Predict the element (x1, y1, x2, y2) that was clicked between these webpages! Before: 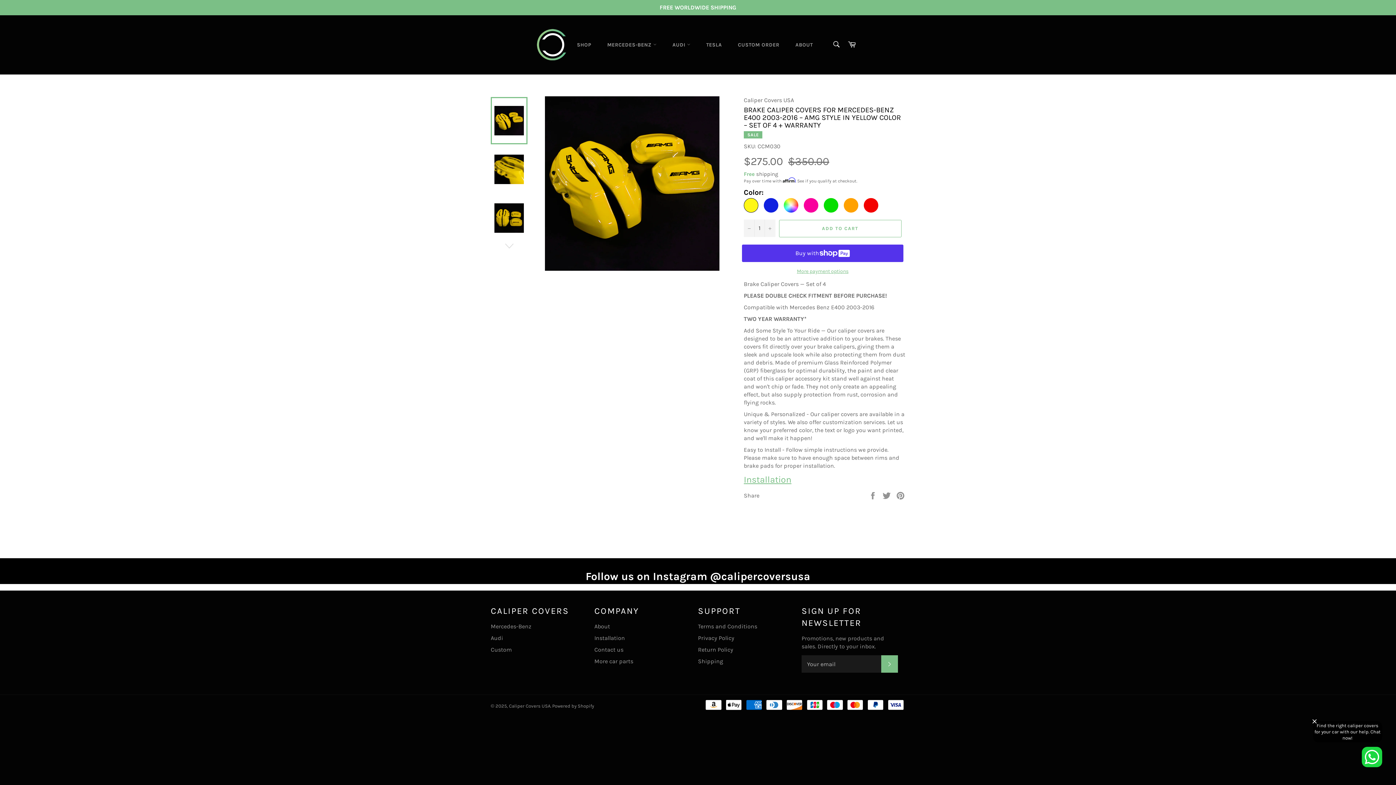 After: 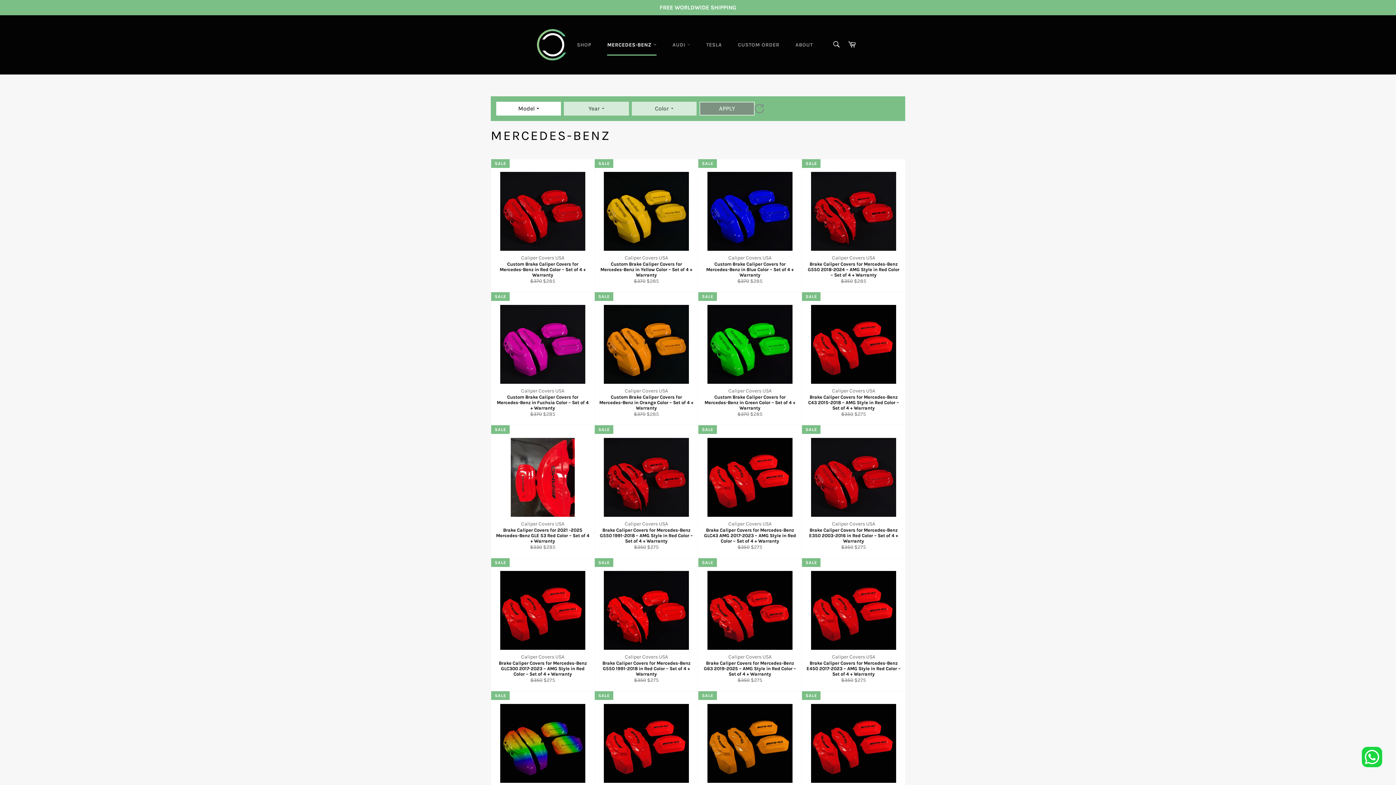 Action: label: Mercedes-Benz bbox: (490, 623, 531, 630)